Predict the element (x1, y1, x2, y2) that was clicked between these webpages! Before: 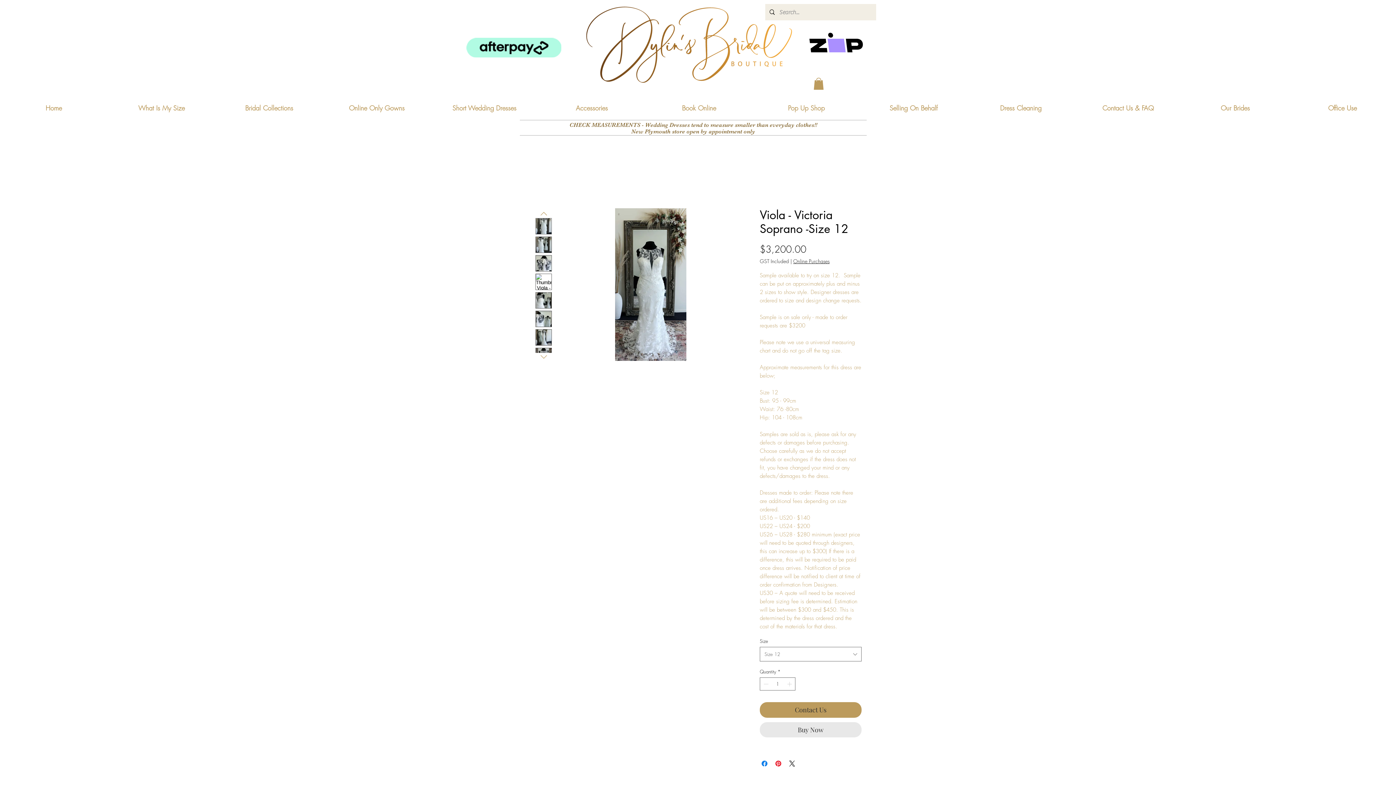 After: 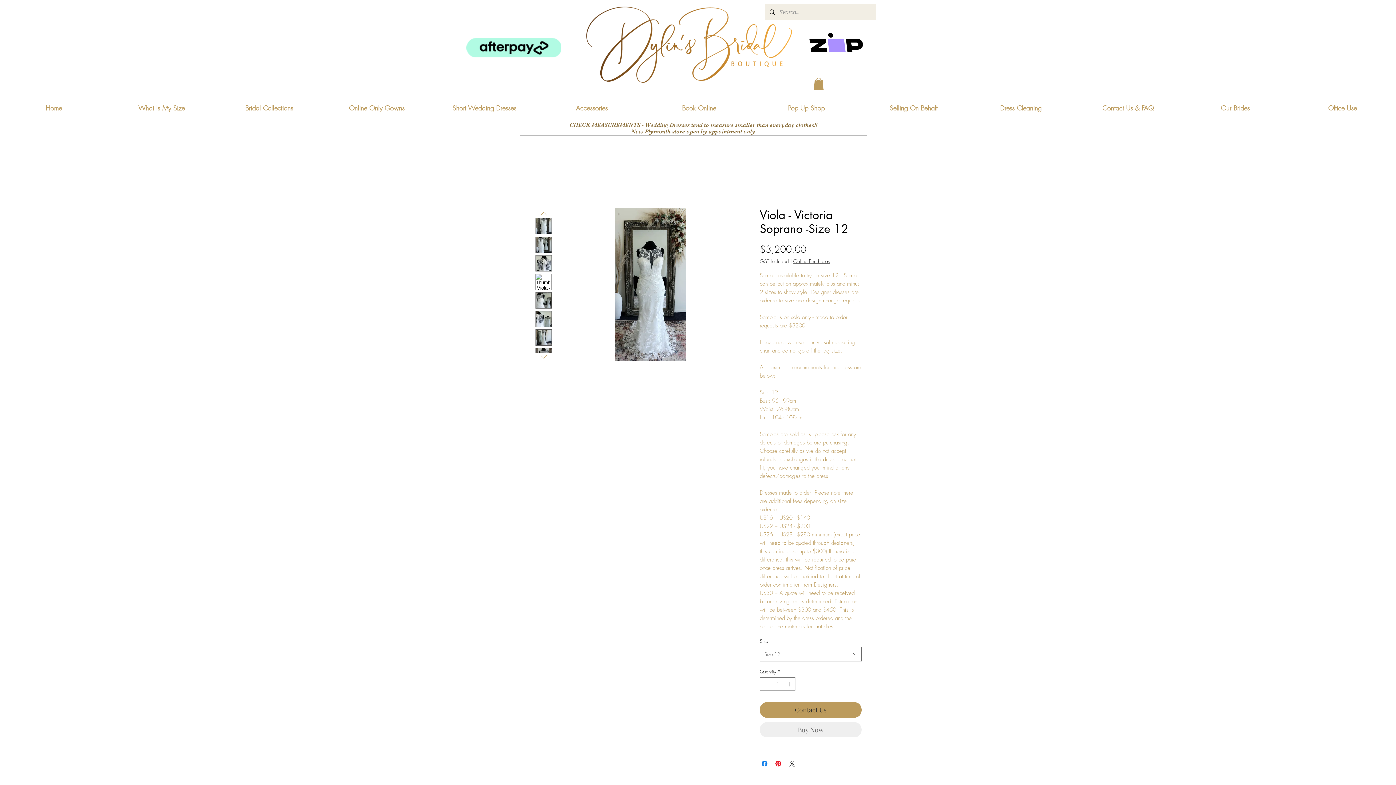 Action: bbox: (760, 722, 861, 737) label: Buy Now